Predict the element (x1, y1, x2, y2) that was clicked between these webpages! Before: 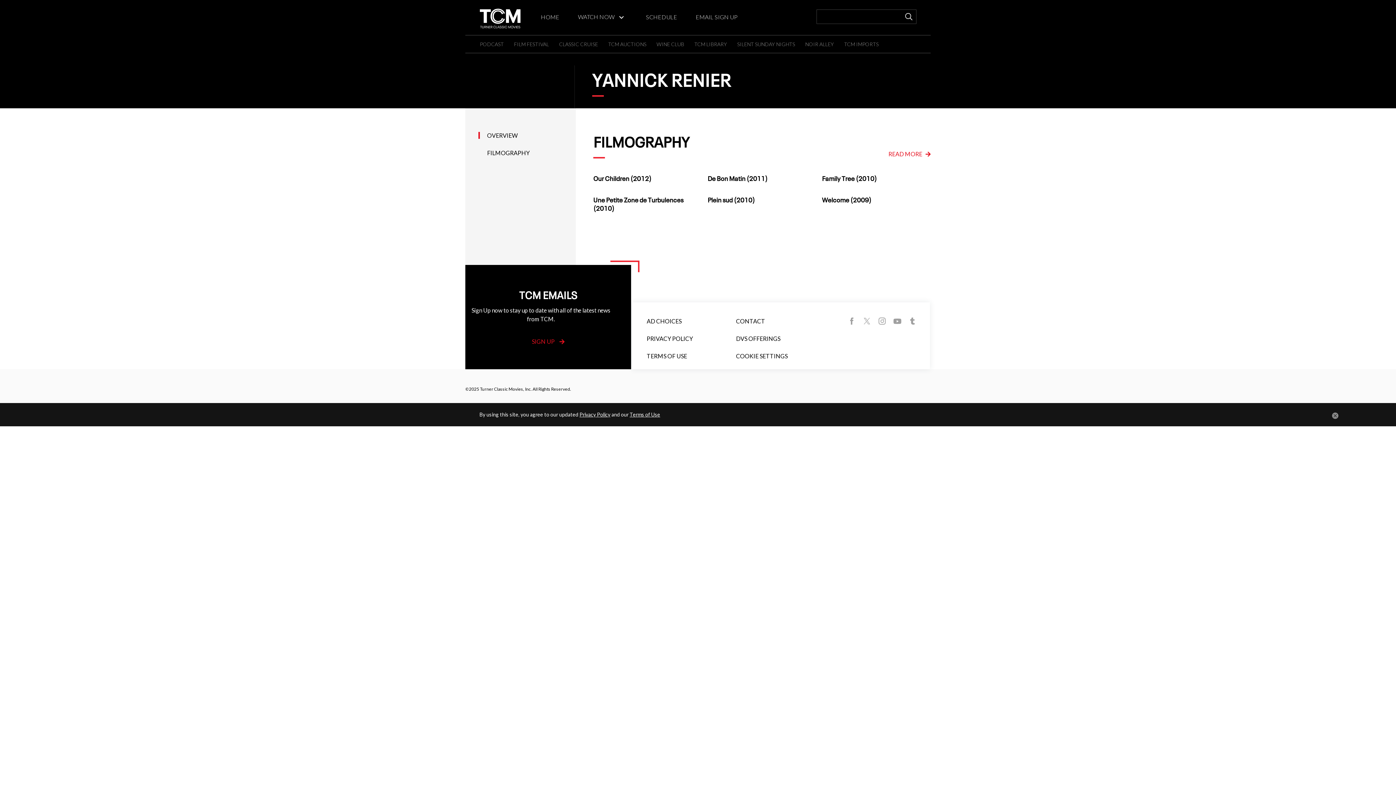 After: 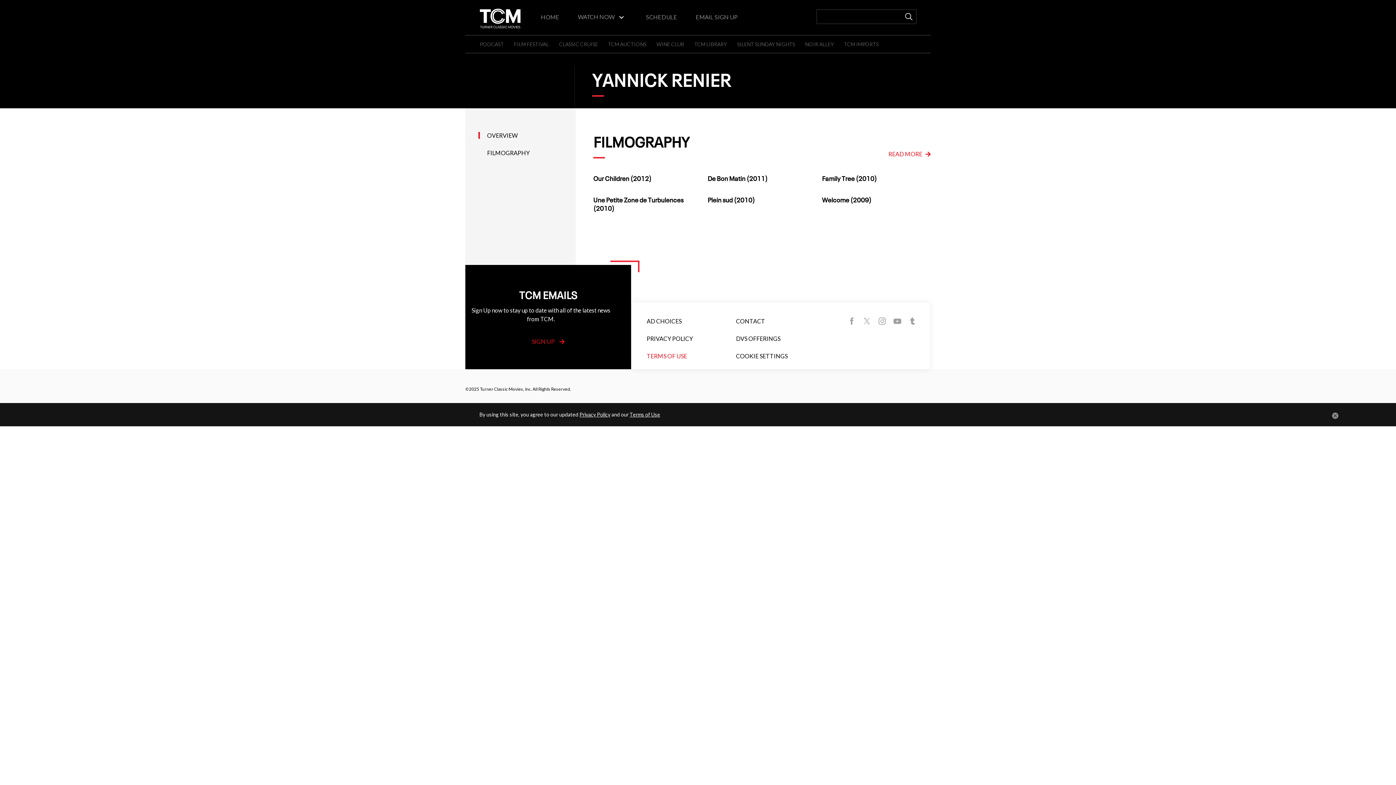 Action: bbox: (646, 352, 687, 365) label: TERMS OF USE